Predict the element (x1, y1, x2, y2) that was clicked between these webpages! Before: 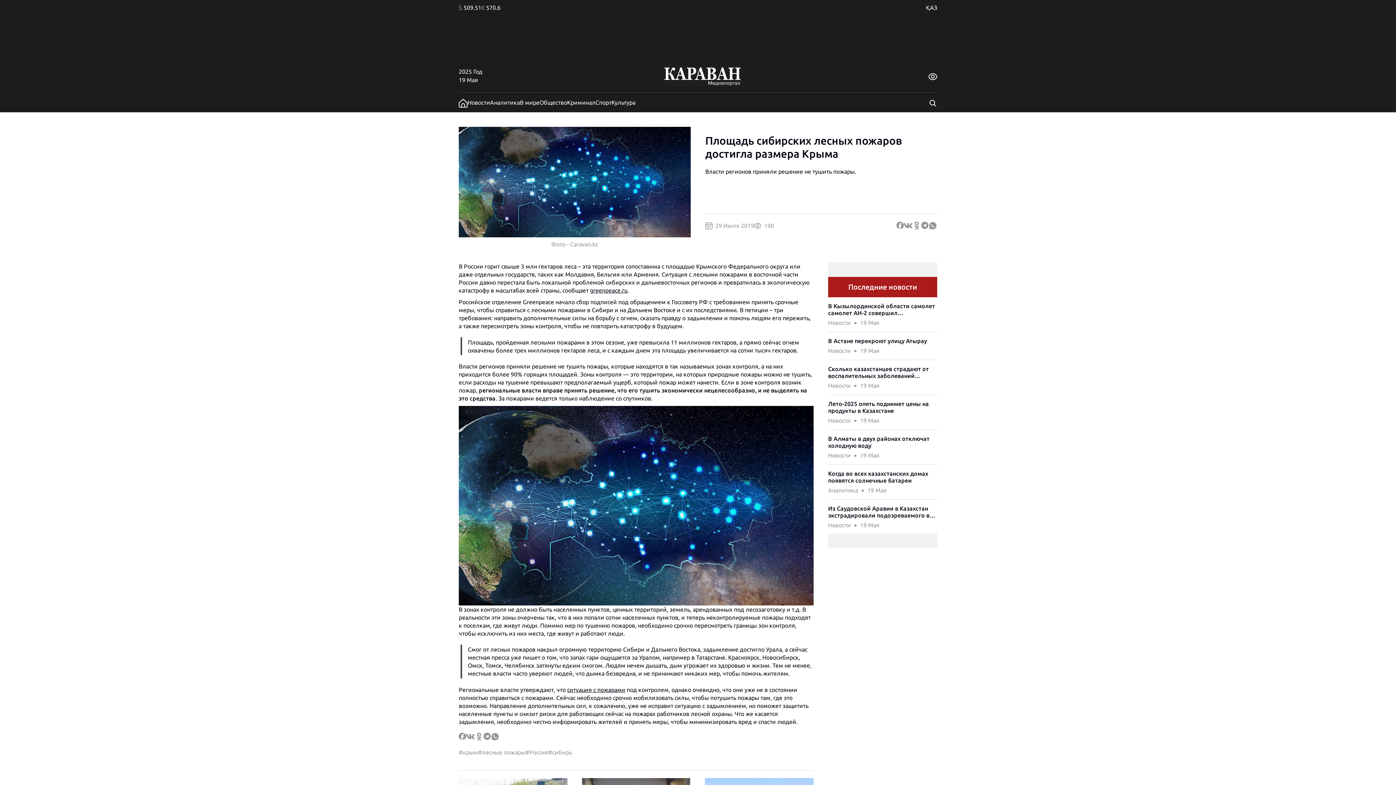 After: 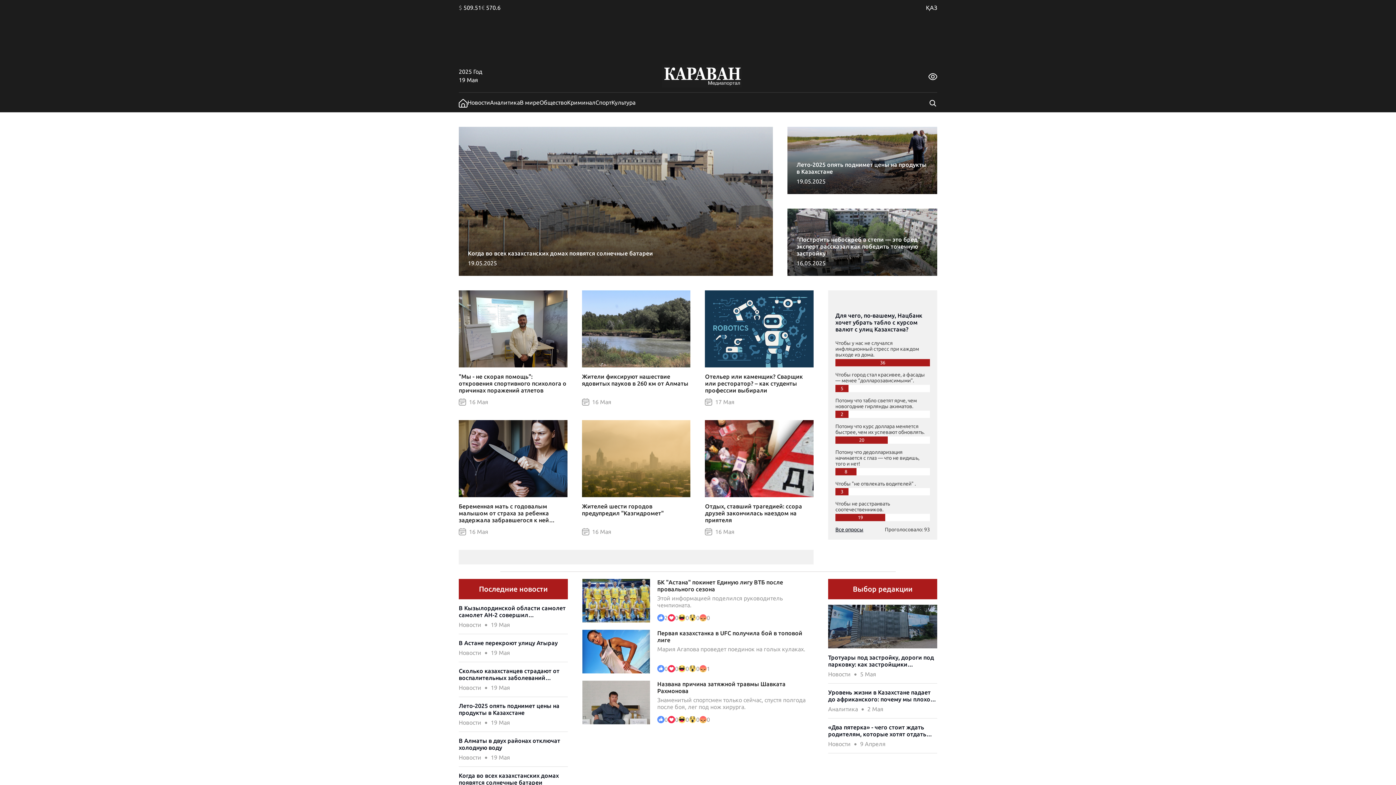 Action: bbox: (458, 98, 467, 105)